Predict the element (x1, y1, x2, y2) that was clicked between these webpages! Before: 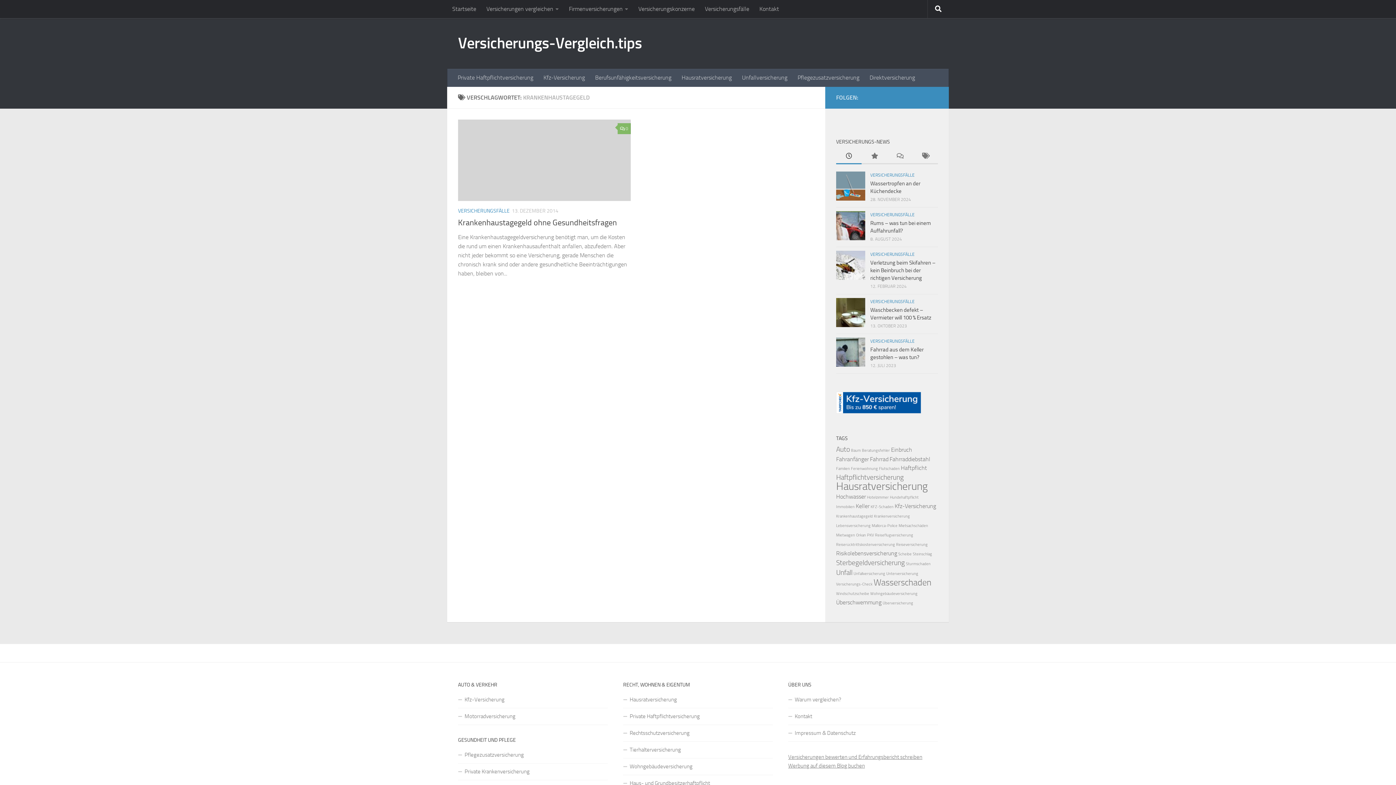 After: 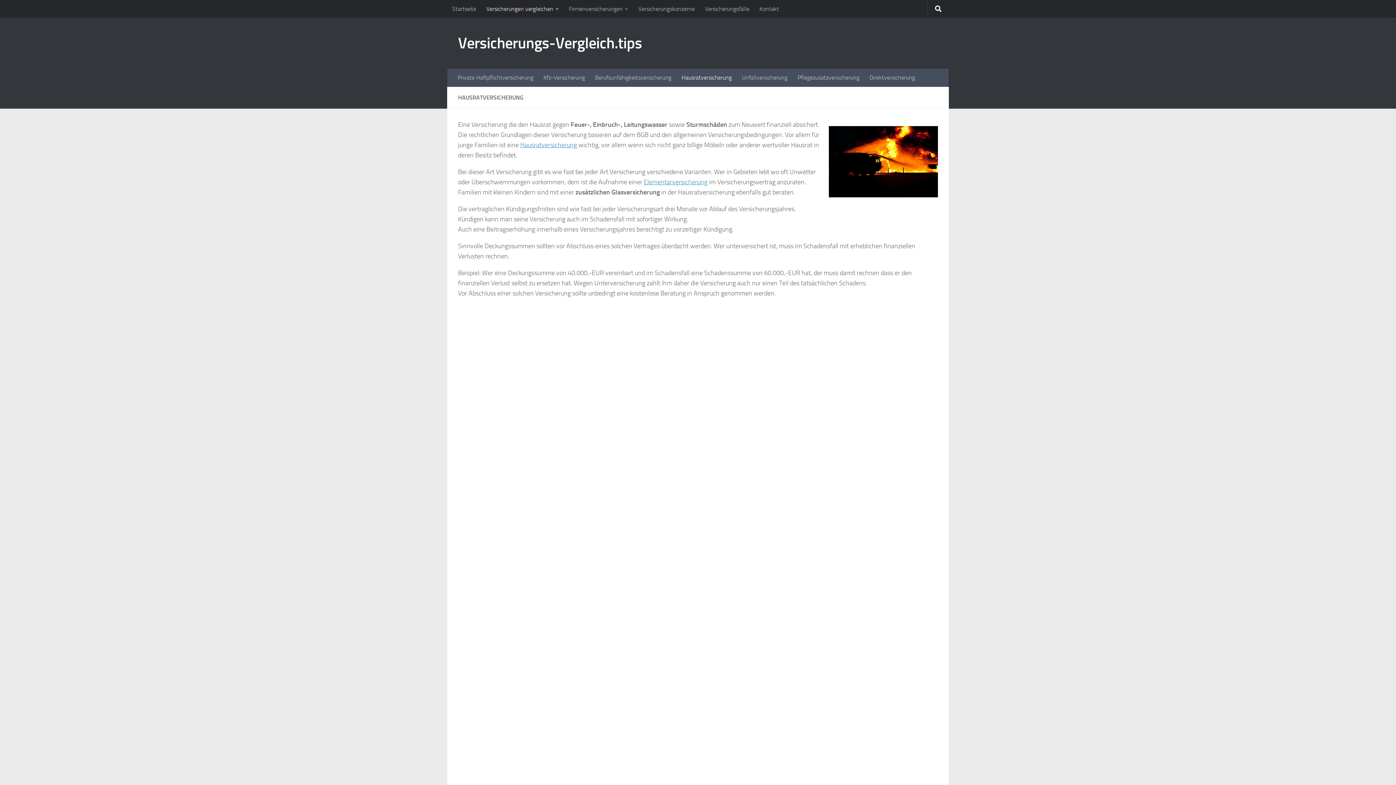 Action: bbox: (623, 676, 773, 693) label: Hausratversicherung